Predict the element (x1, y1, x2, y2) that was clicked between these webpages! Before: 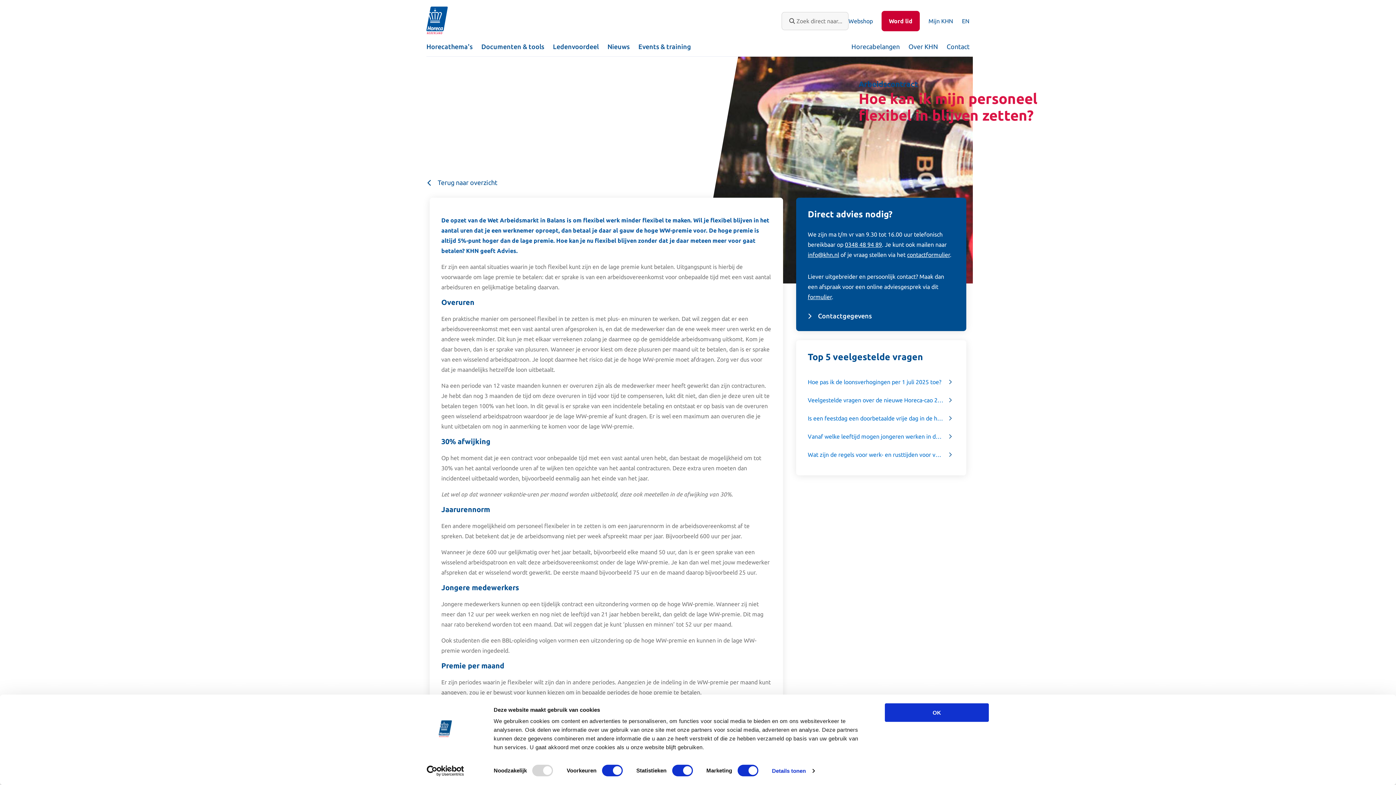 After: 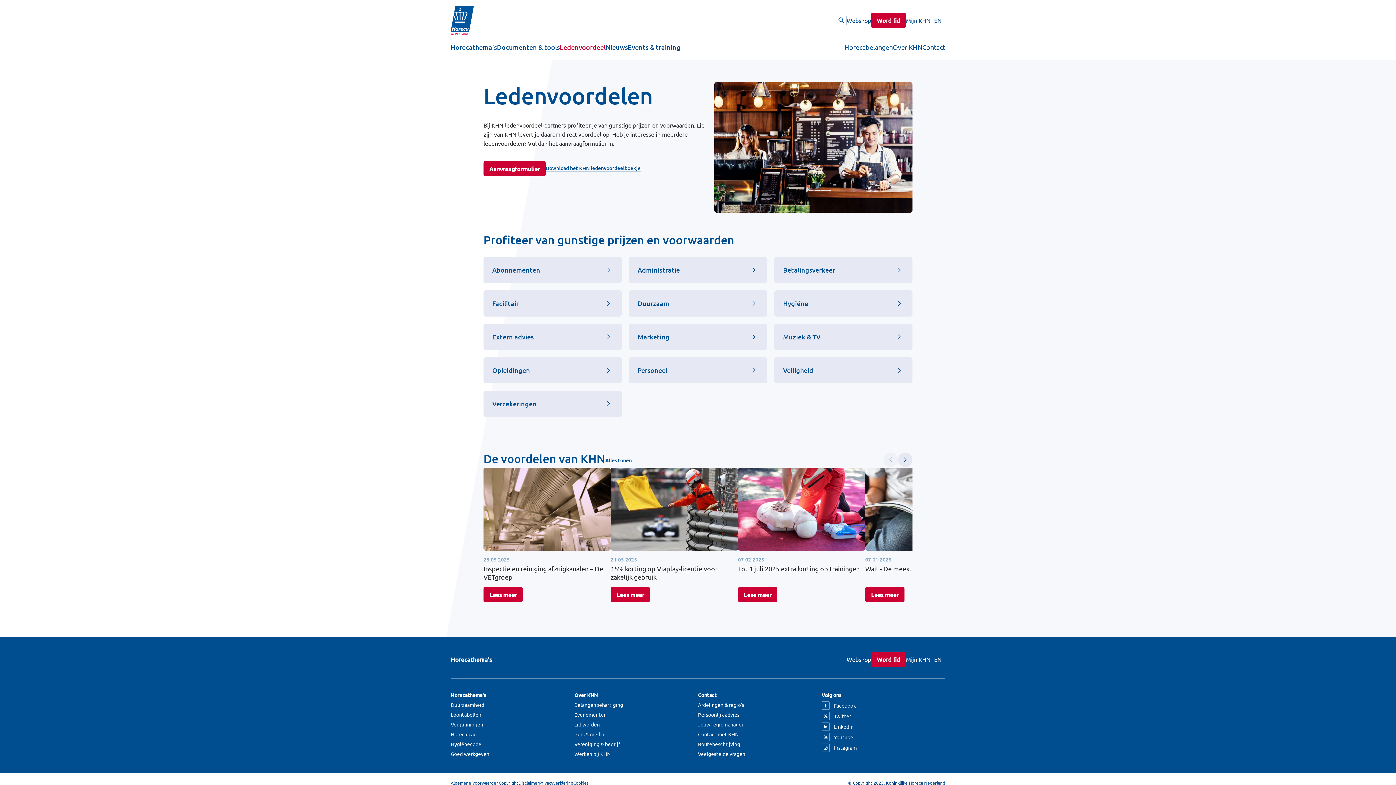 Action: bbox: (553, 42, 598, 50) label: Ledenvoordeel